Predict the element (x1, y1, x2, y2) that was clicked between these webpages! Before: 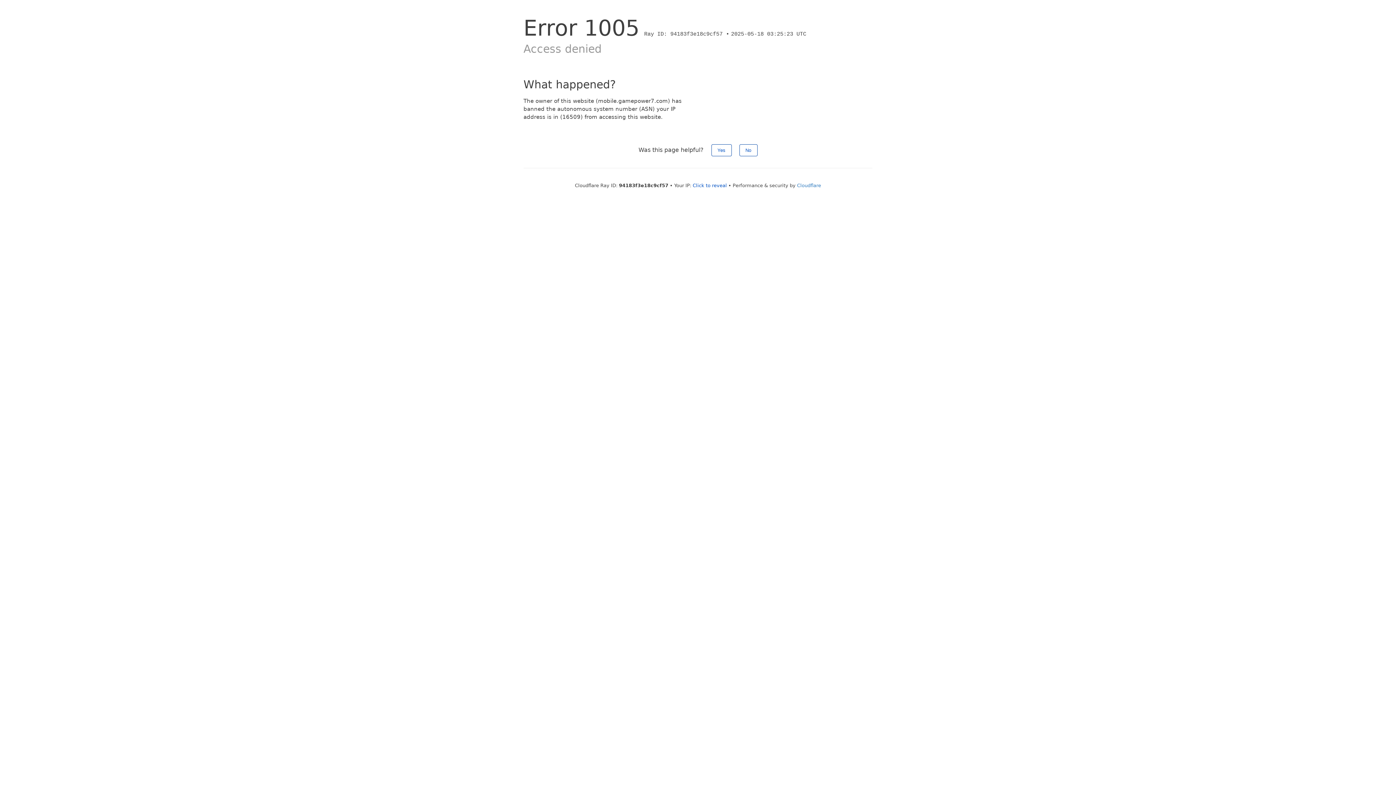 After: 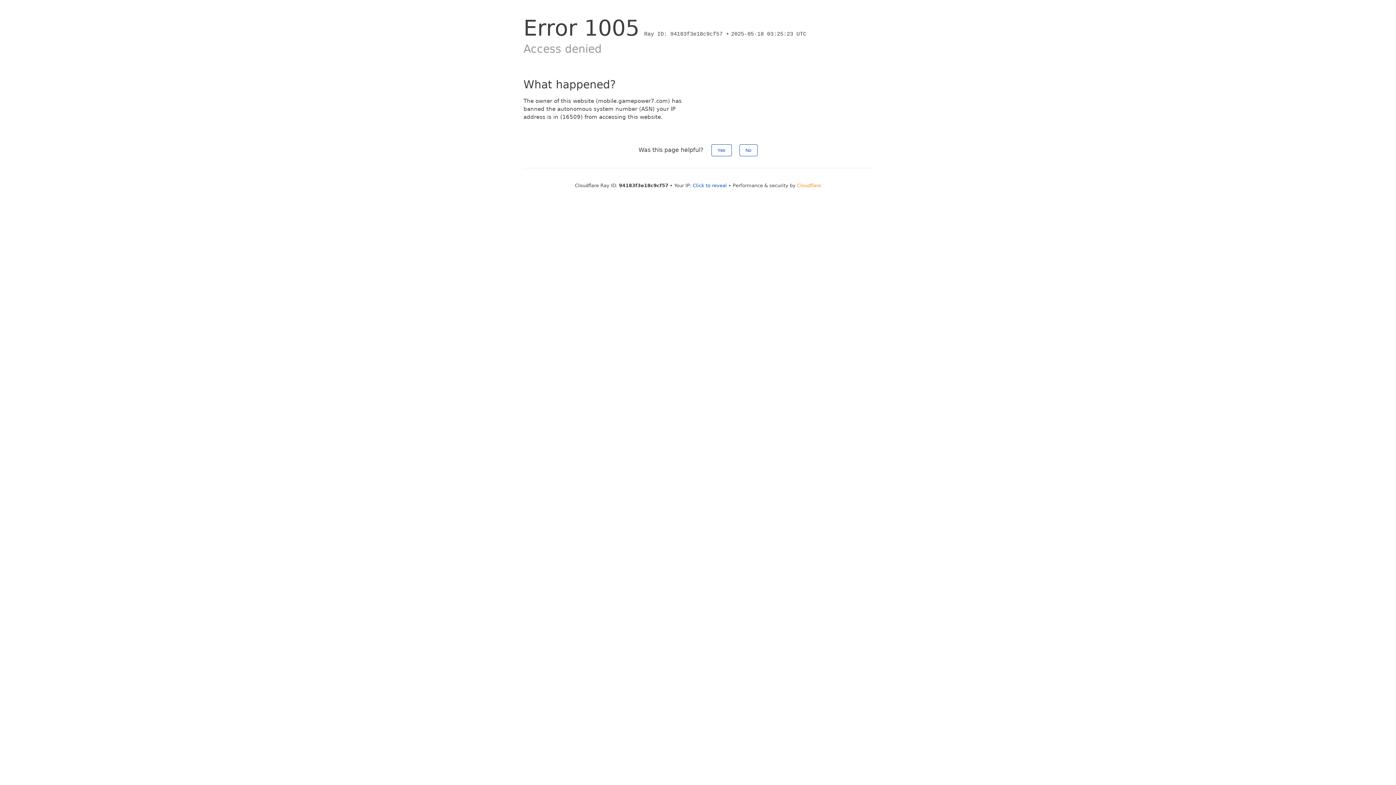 Action: label: Cloudflare bbox: (797, 182, 821, 188)